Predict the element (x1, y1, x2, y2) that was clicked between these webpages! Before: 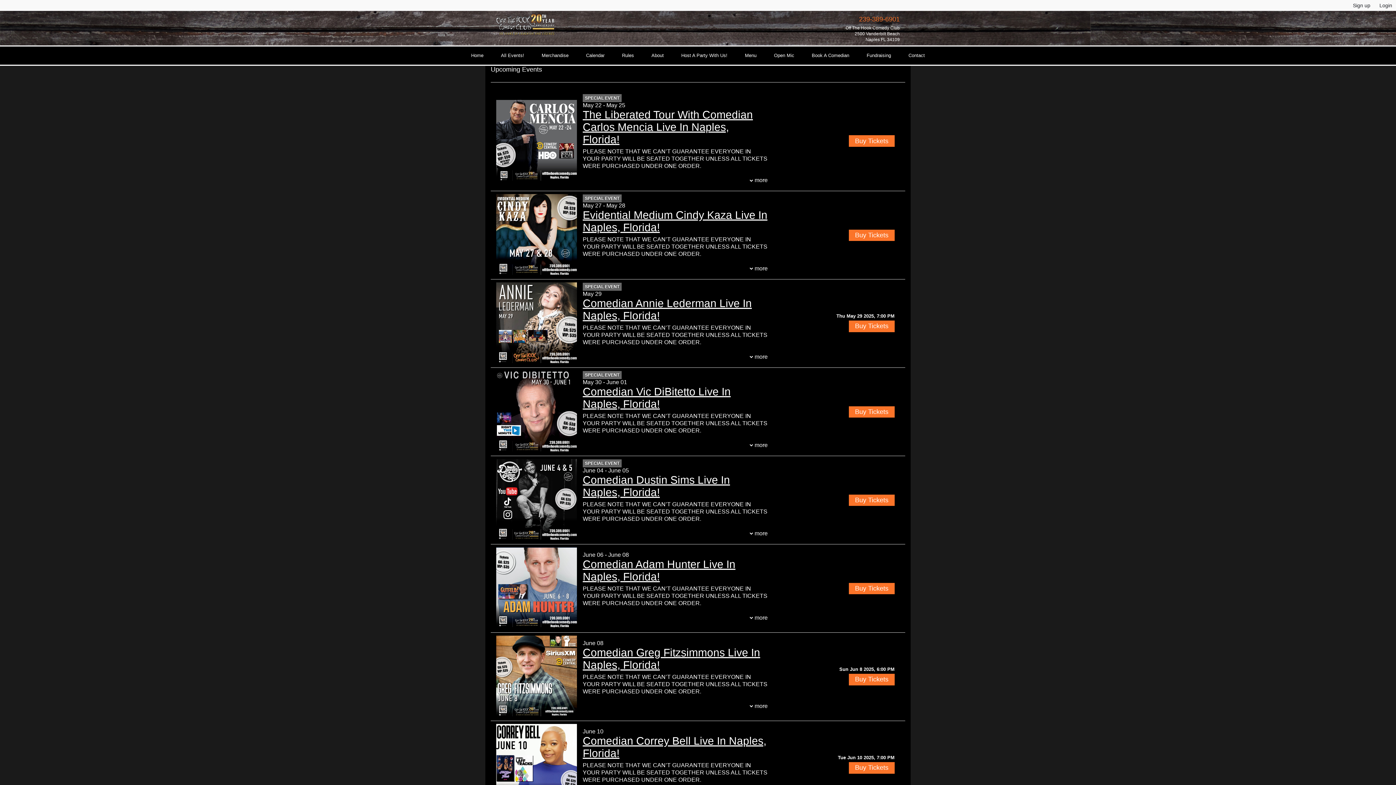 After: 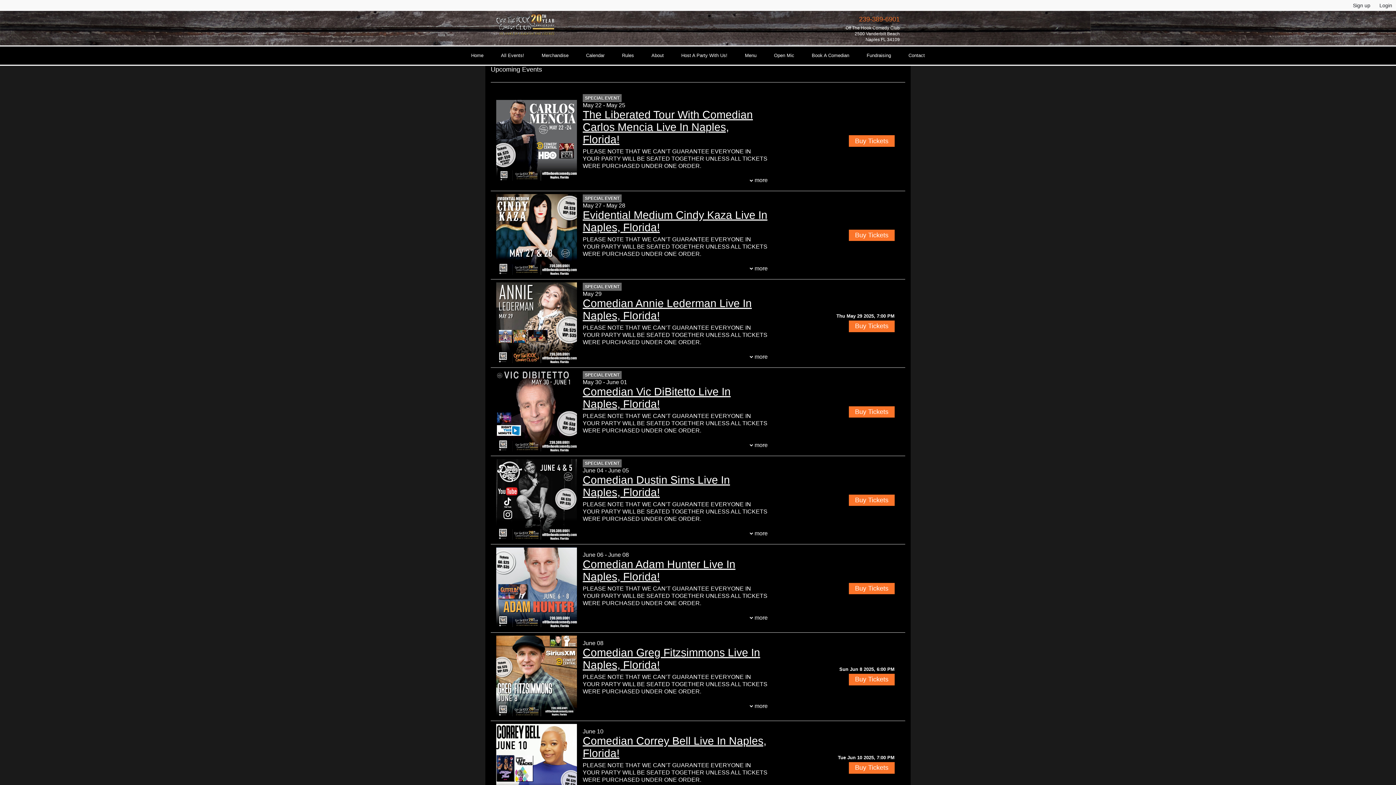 Action: label: 239-389-6901 bbox: (859, 15, 900, 22)